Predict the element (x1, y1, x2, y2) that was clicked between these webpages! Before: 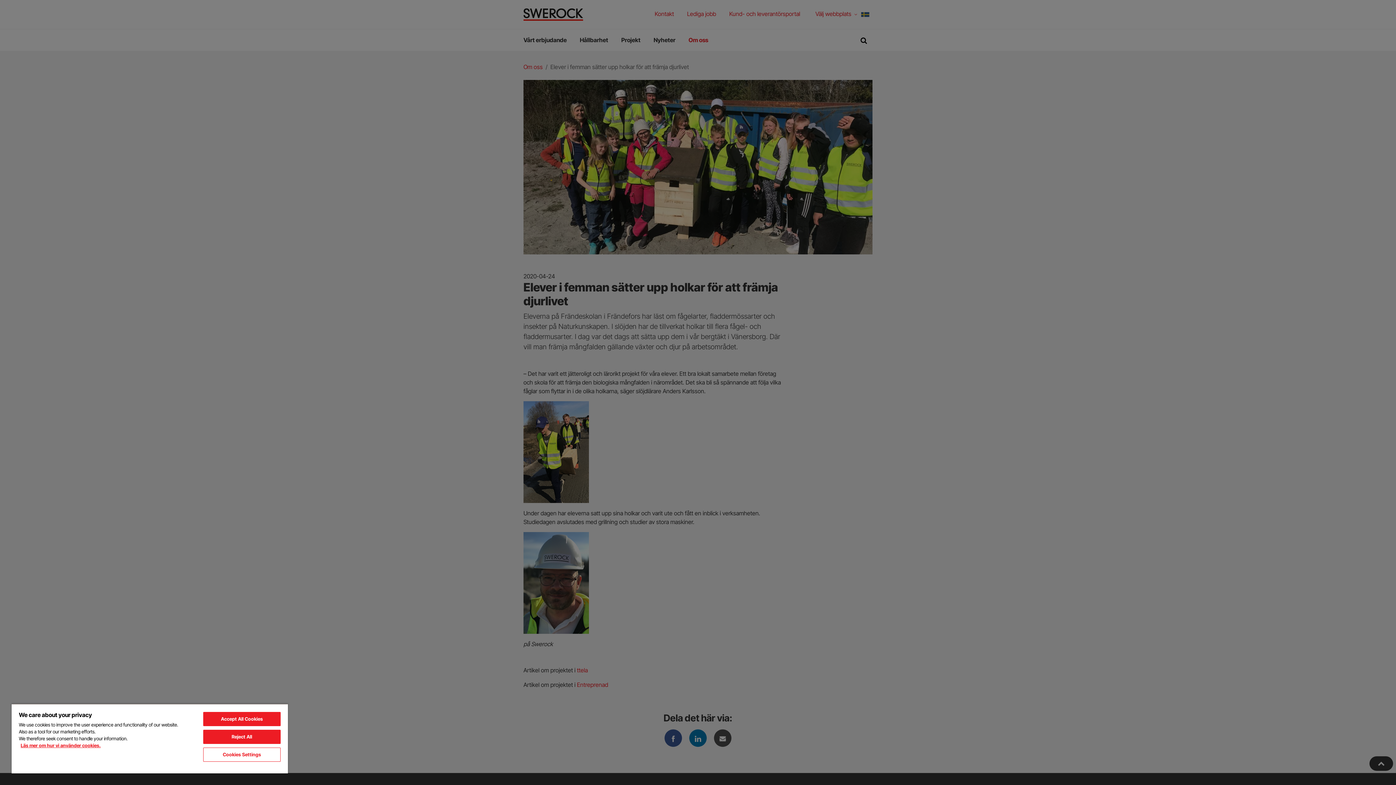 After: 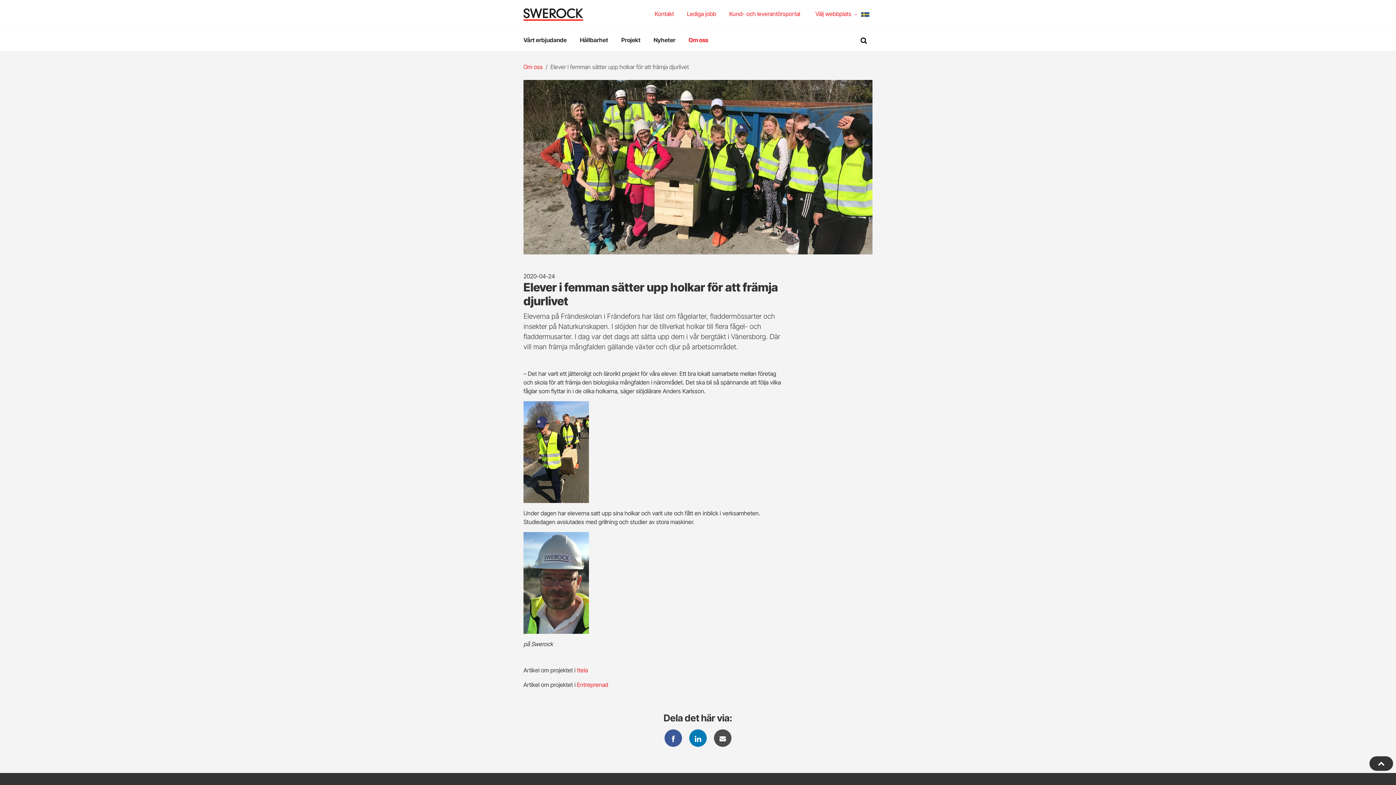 Action: bbox: (203, 712, 280, 726) label: Accept All Cookies